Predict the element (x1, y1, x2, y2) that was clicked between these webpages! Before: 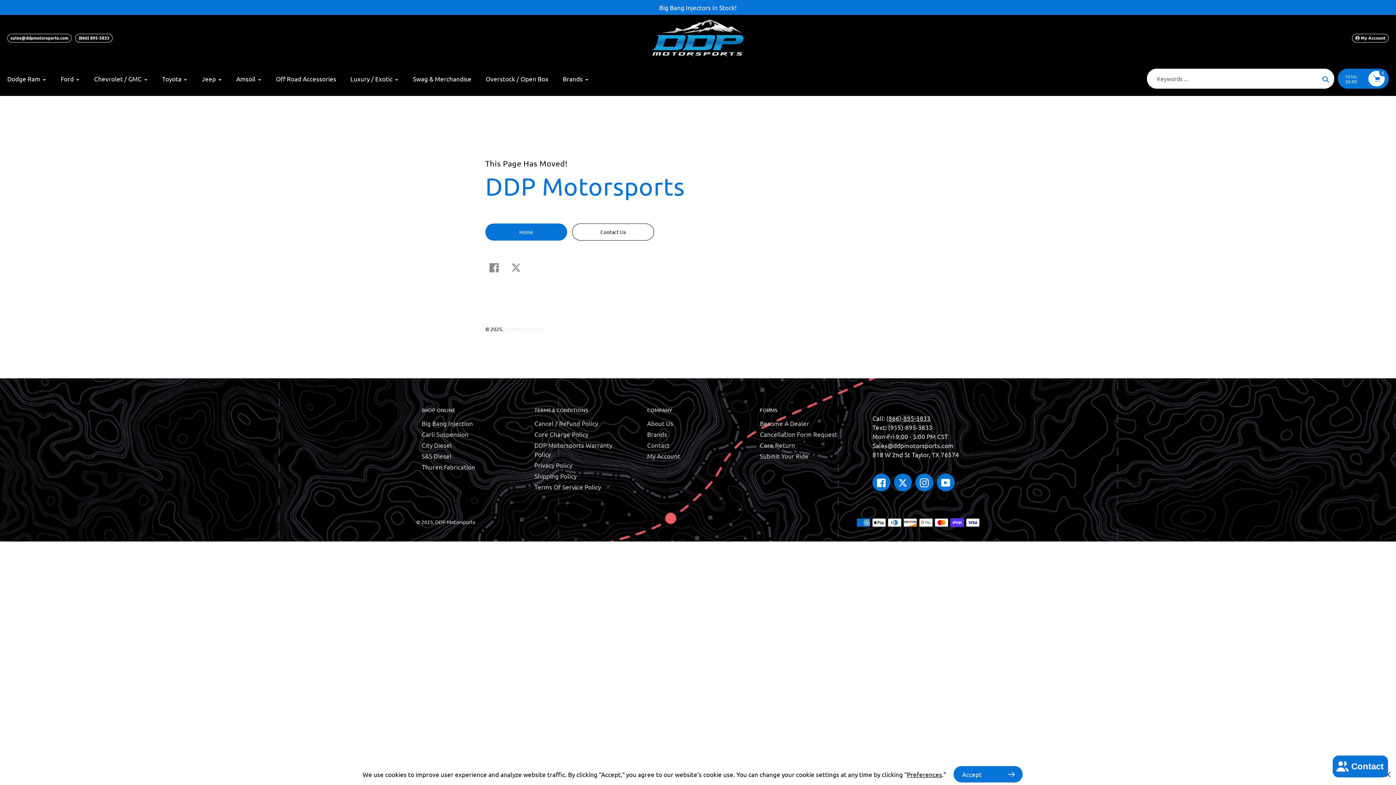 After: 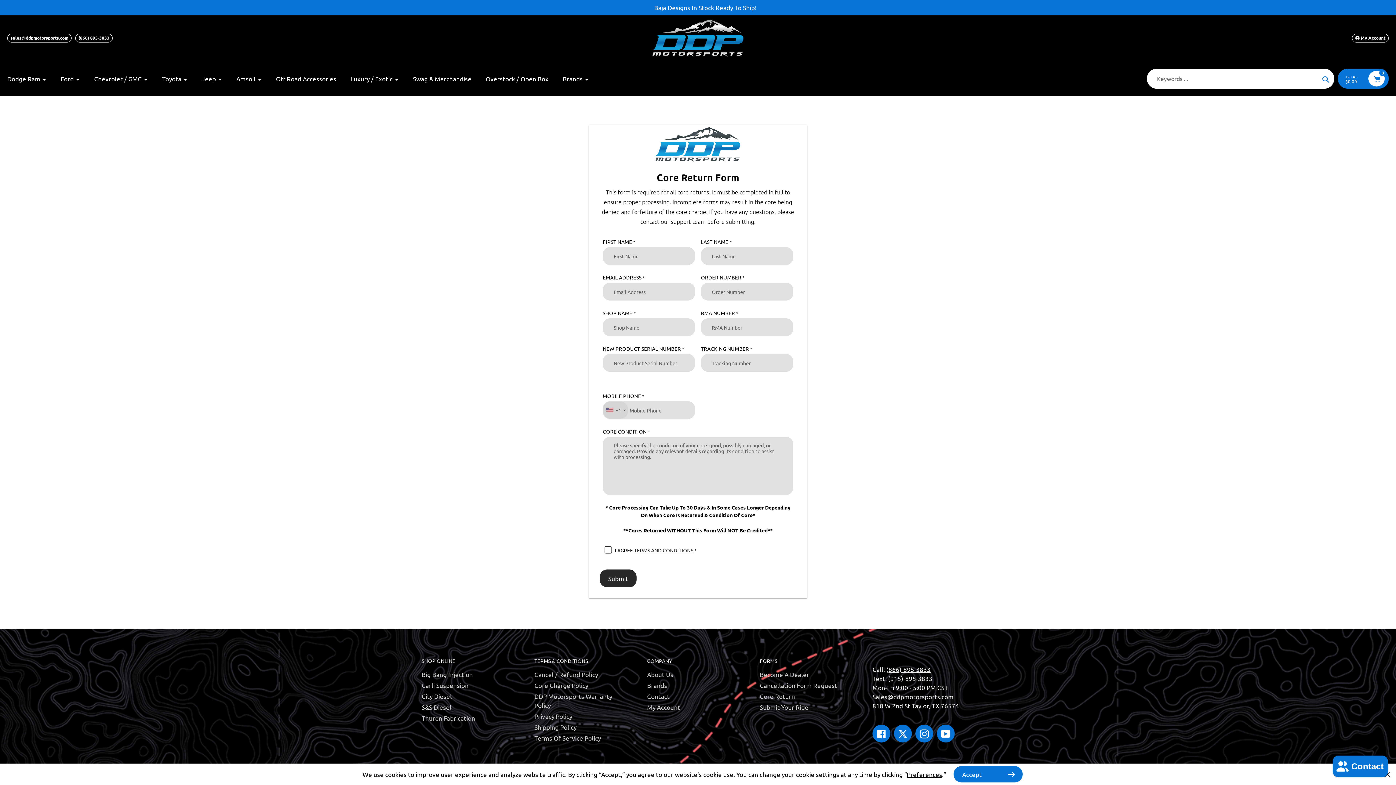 Action: bbox: (760, 441, 795, 449) label: Core Return